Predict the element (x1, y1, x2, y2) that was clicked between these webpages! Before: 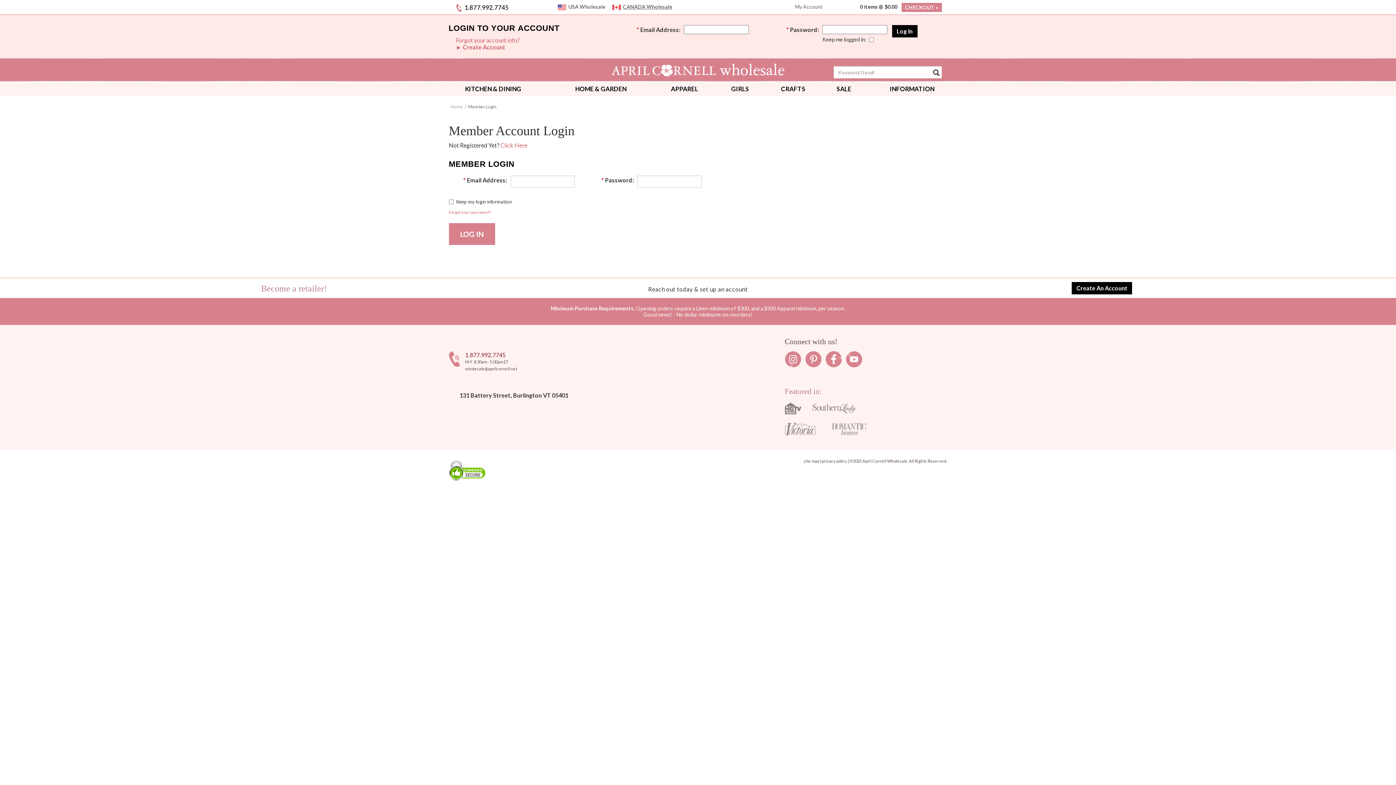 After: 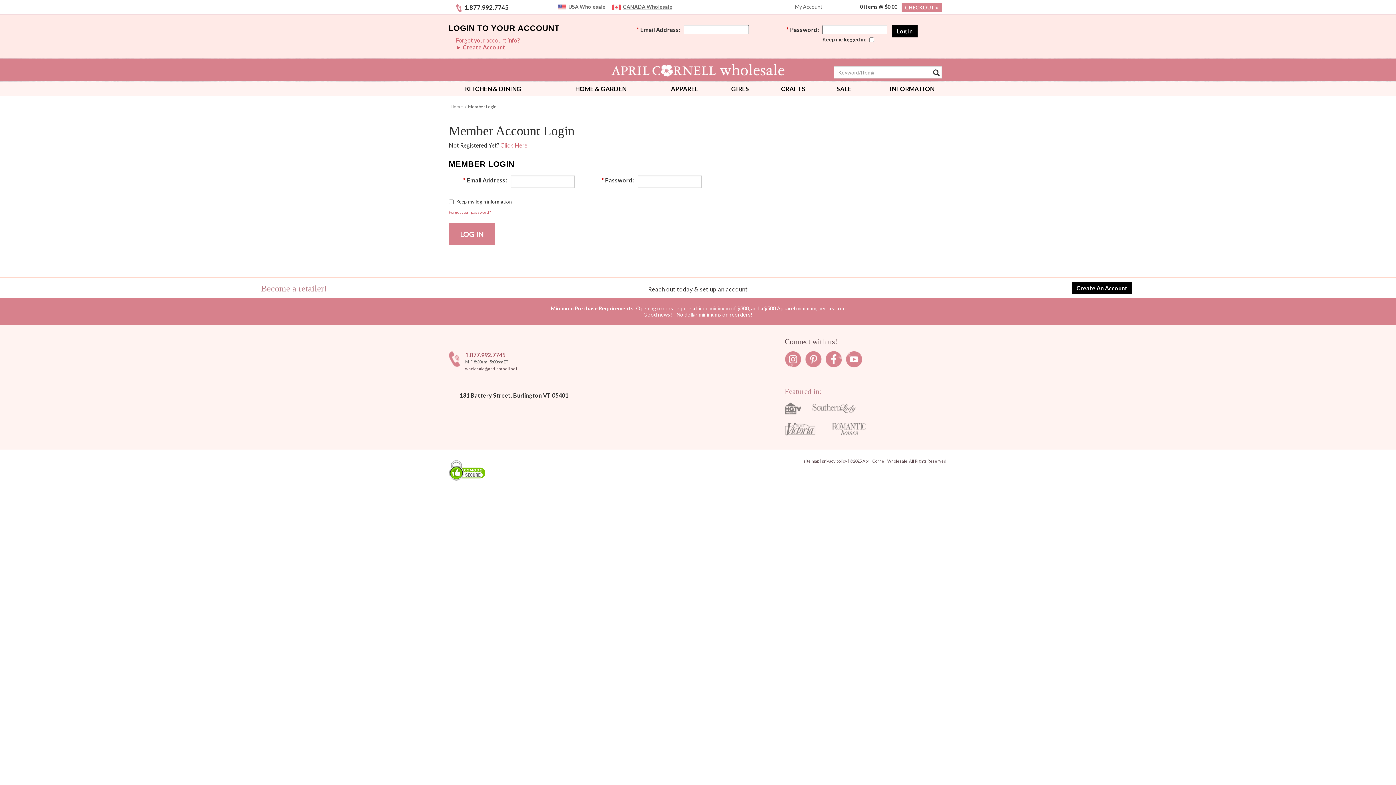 Action: bbox: (549, 81, 652, 96) label: HOME & GARDEN